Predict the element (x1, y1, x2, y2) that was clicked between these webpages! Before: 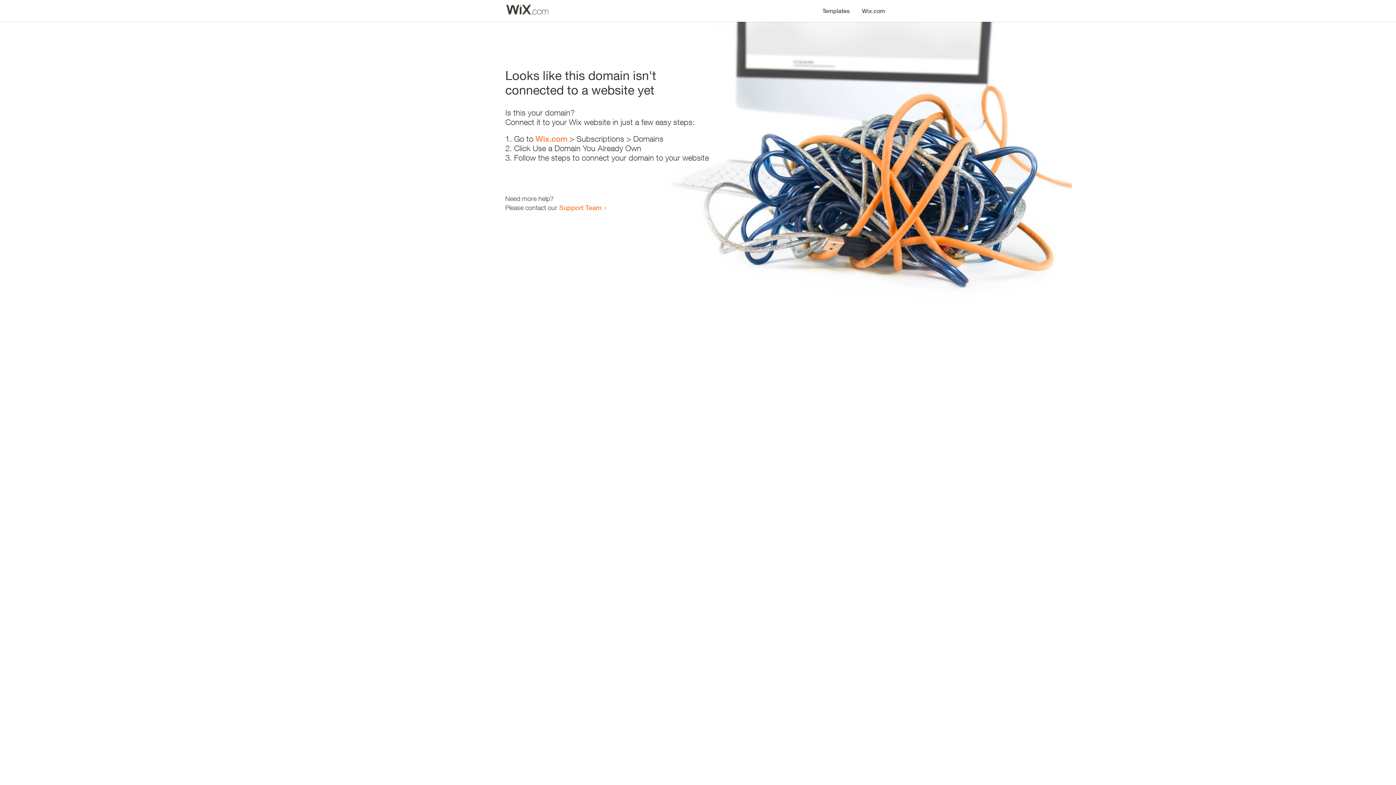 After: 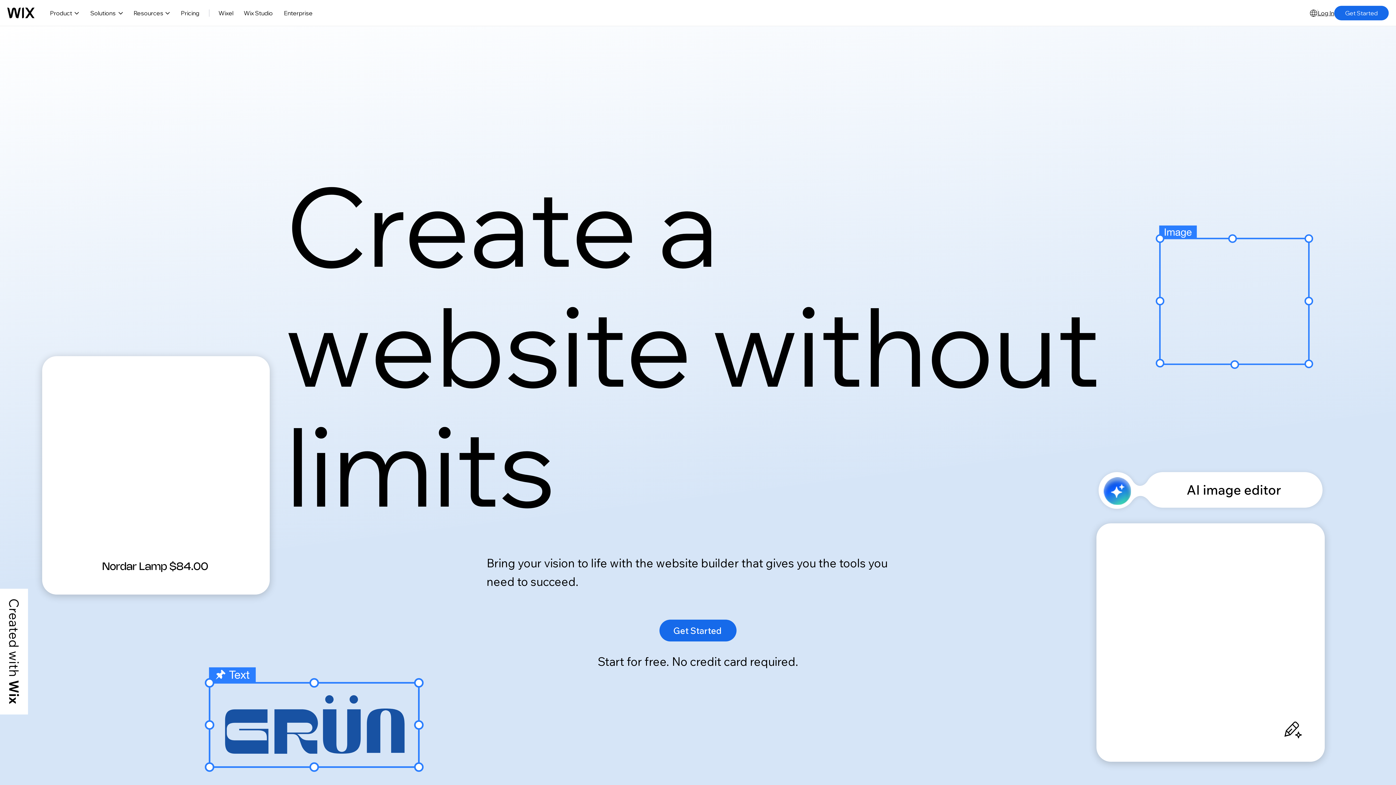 Action: bbox: (856, 0, 890, 14) label: Wix.com